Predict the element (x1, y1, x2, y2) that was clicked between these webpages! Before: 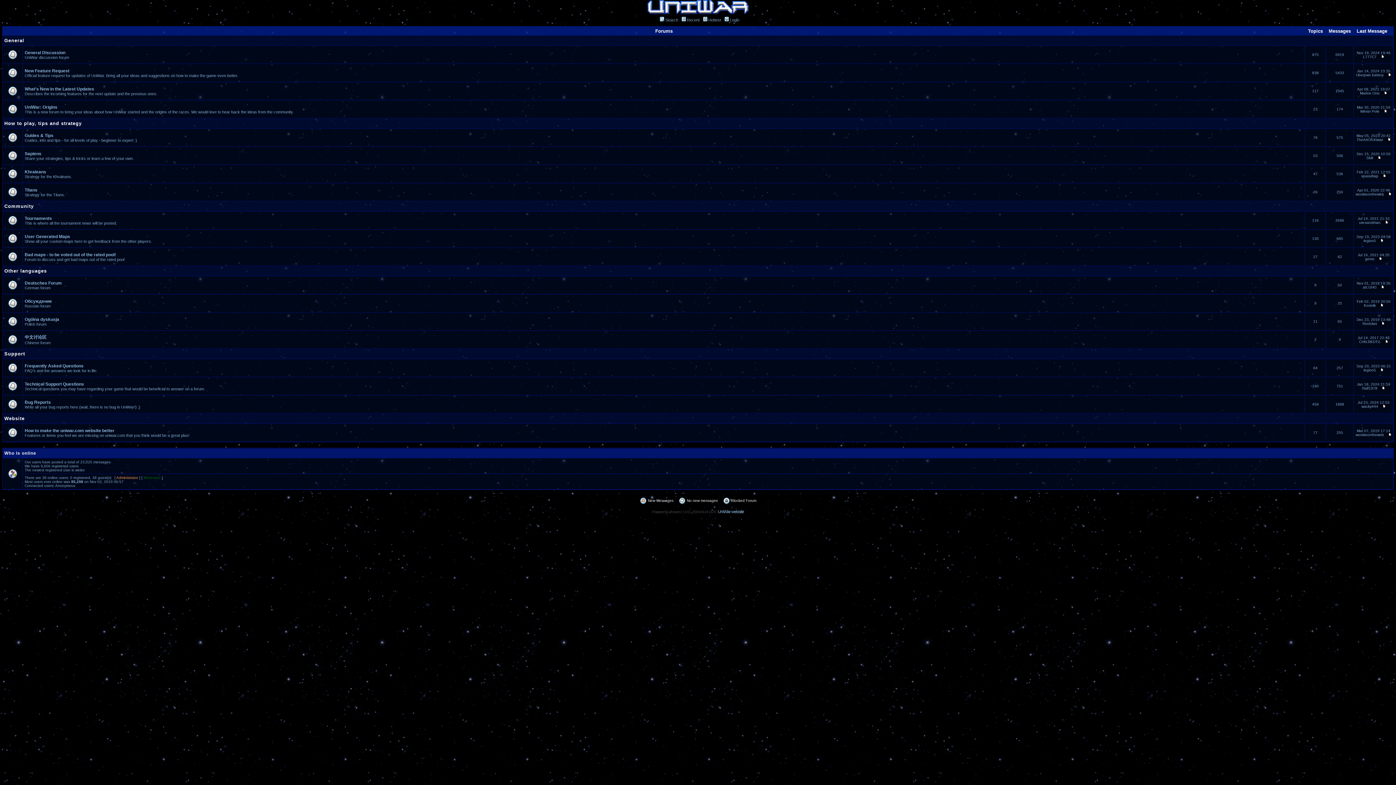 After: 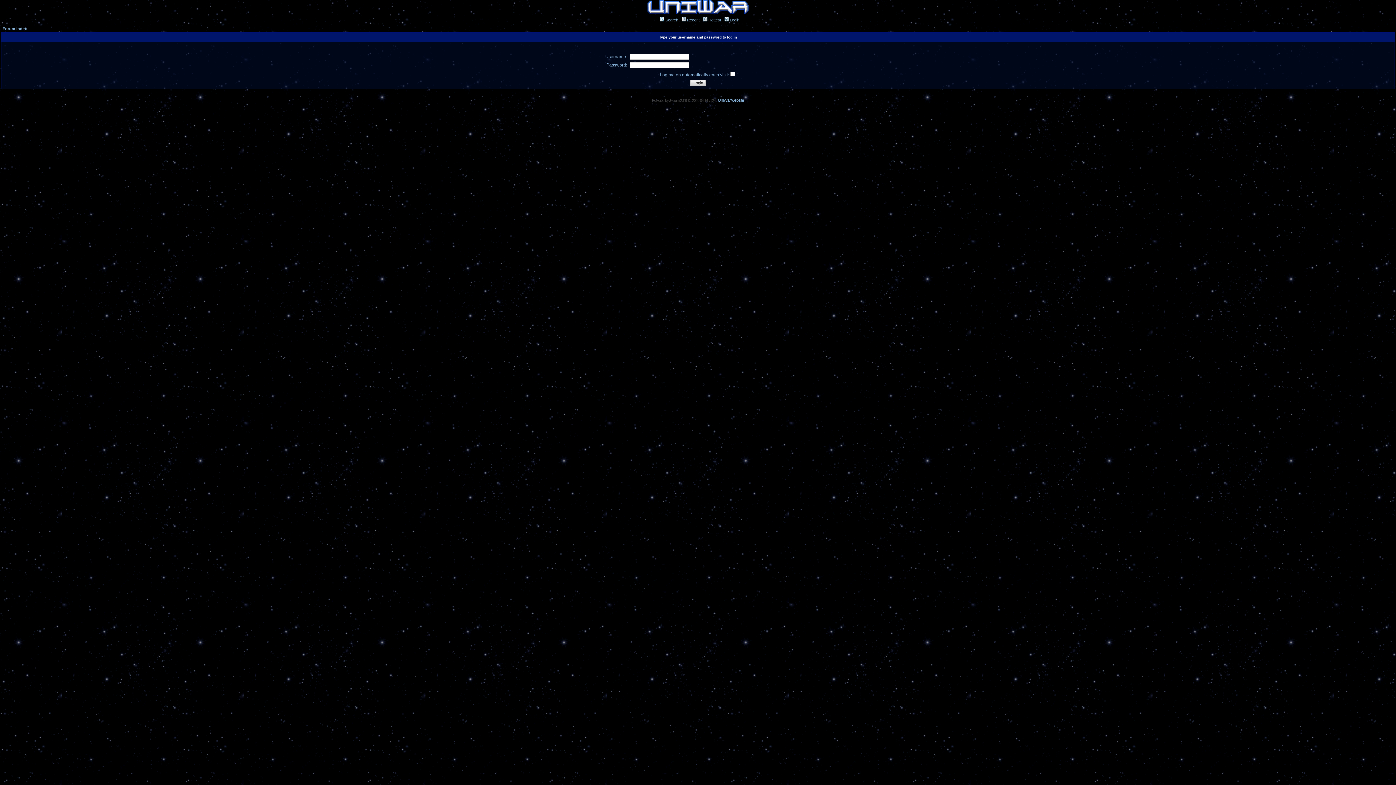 Action: label:  Login bbox: (724, 17, 739, 22)